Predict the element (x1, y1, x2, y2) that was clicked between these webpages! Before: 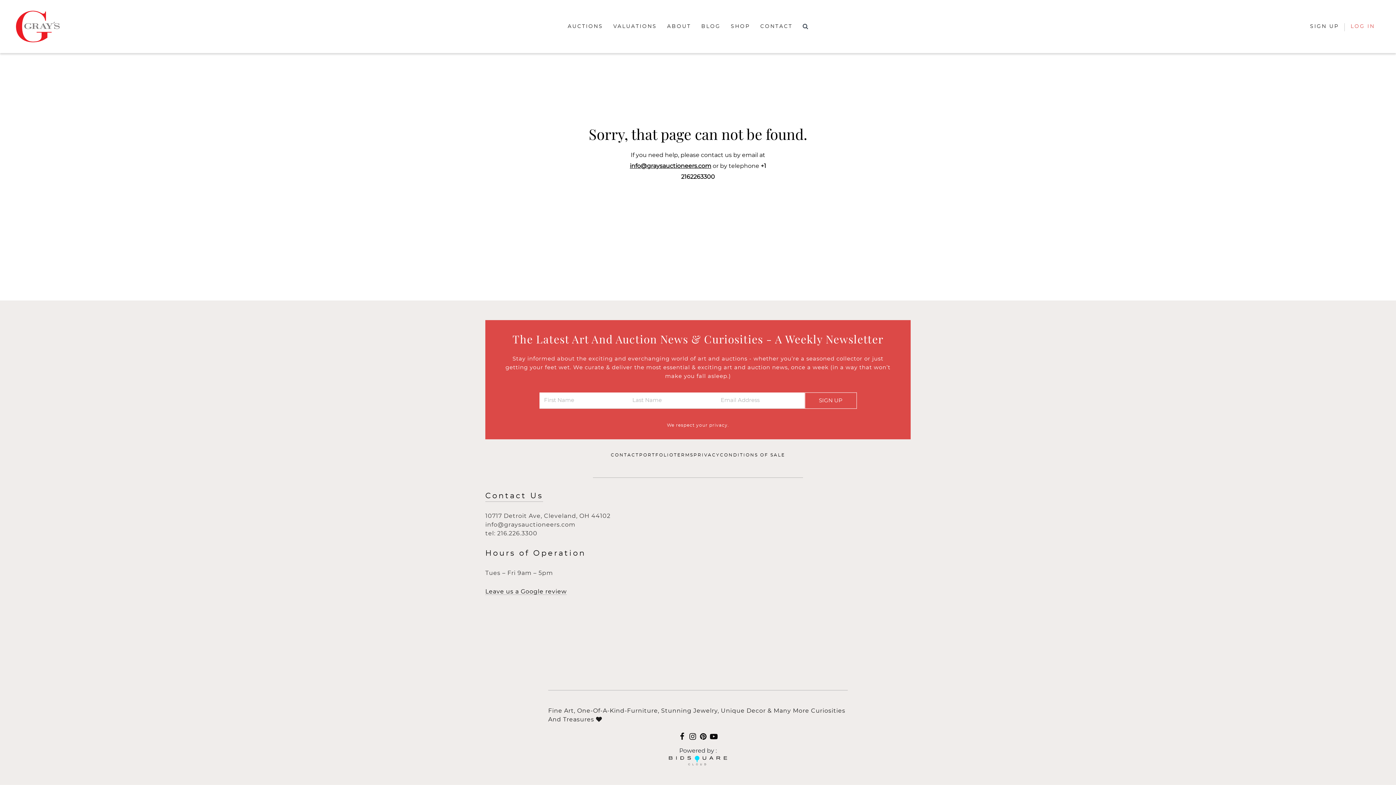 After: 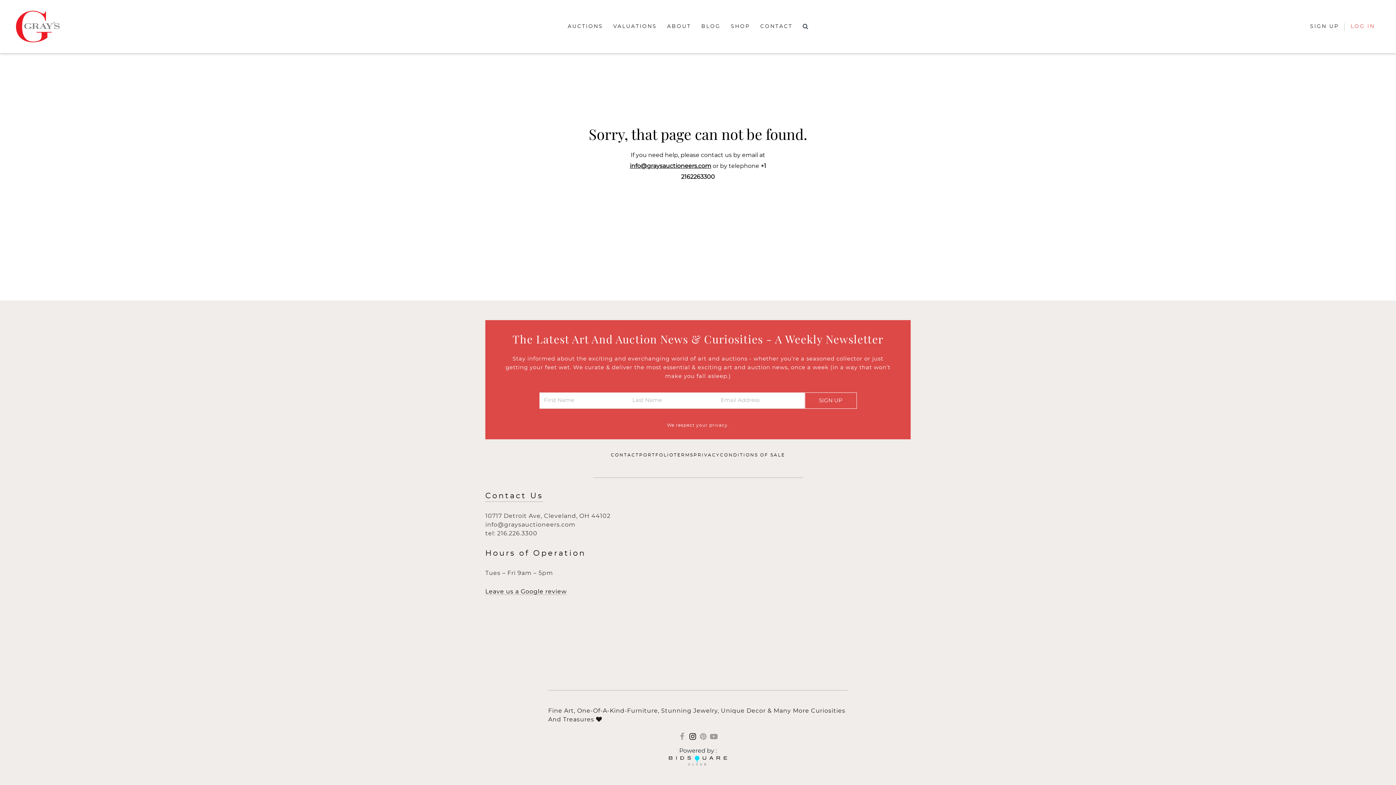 Action: bbox: (688, 734, 697, 740)